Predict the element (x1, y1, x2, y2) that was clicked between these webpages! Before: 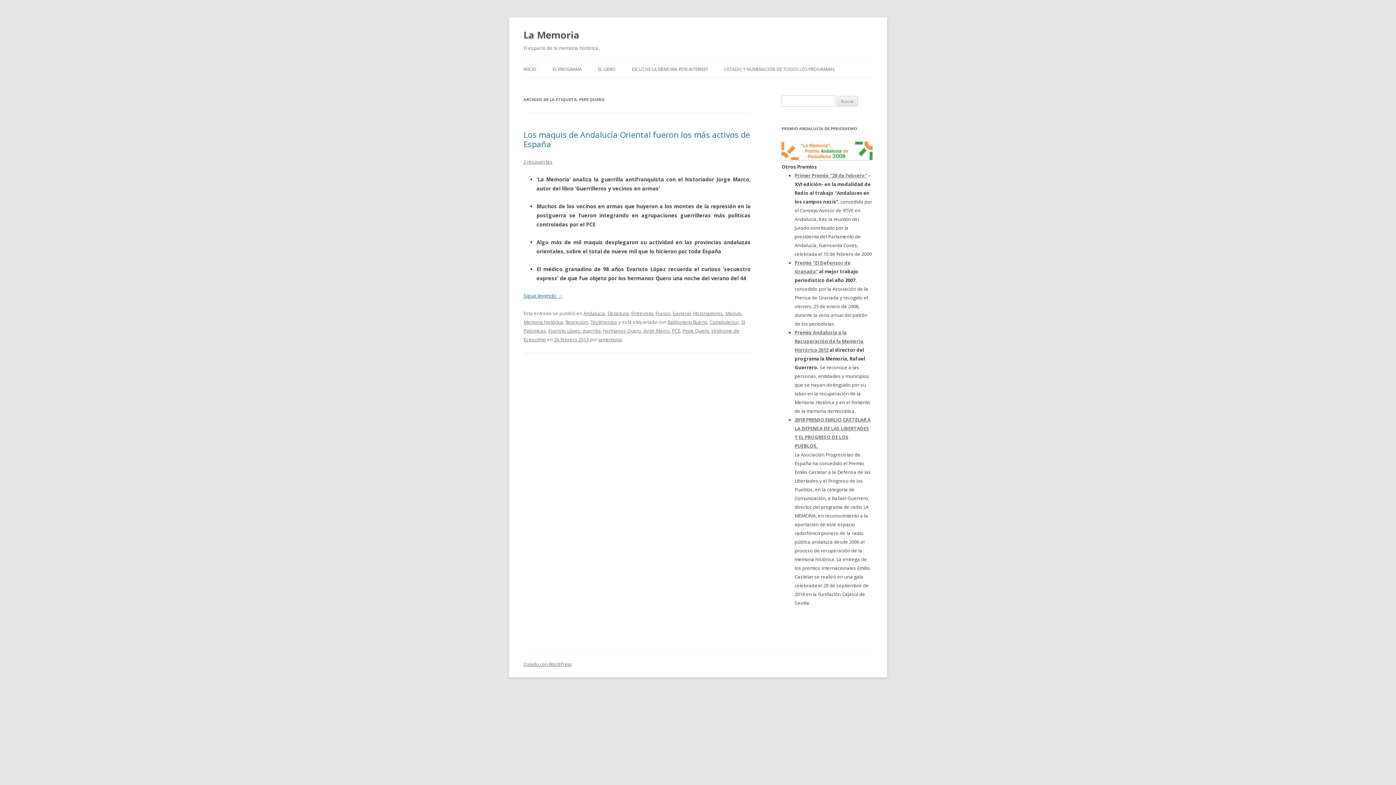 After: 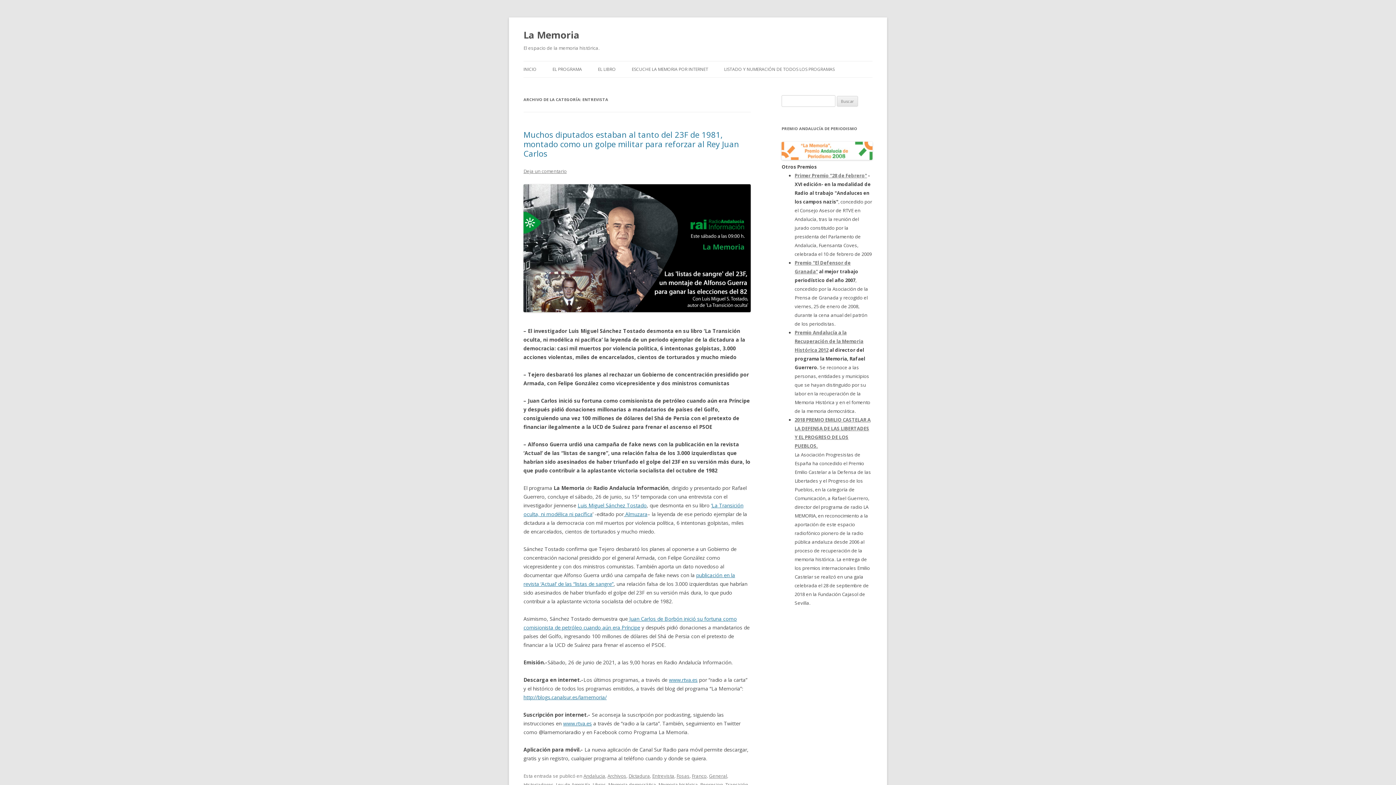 Action: label: Entrevista bbox: (631, 310, 653, 316)